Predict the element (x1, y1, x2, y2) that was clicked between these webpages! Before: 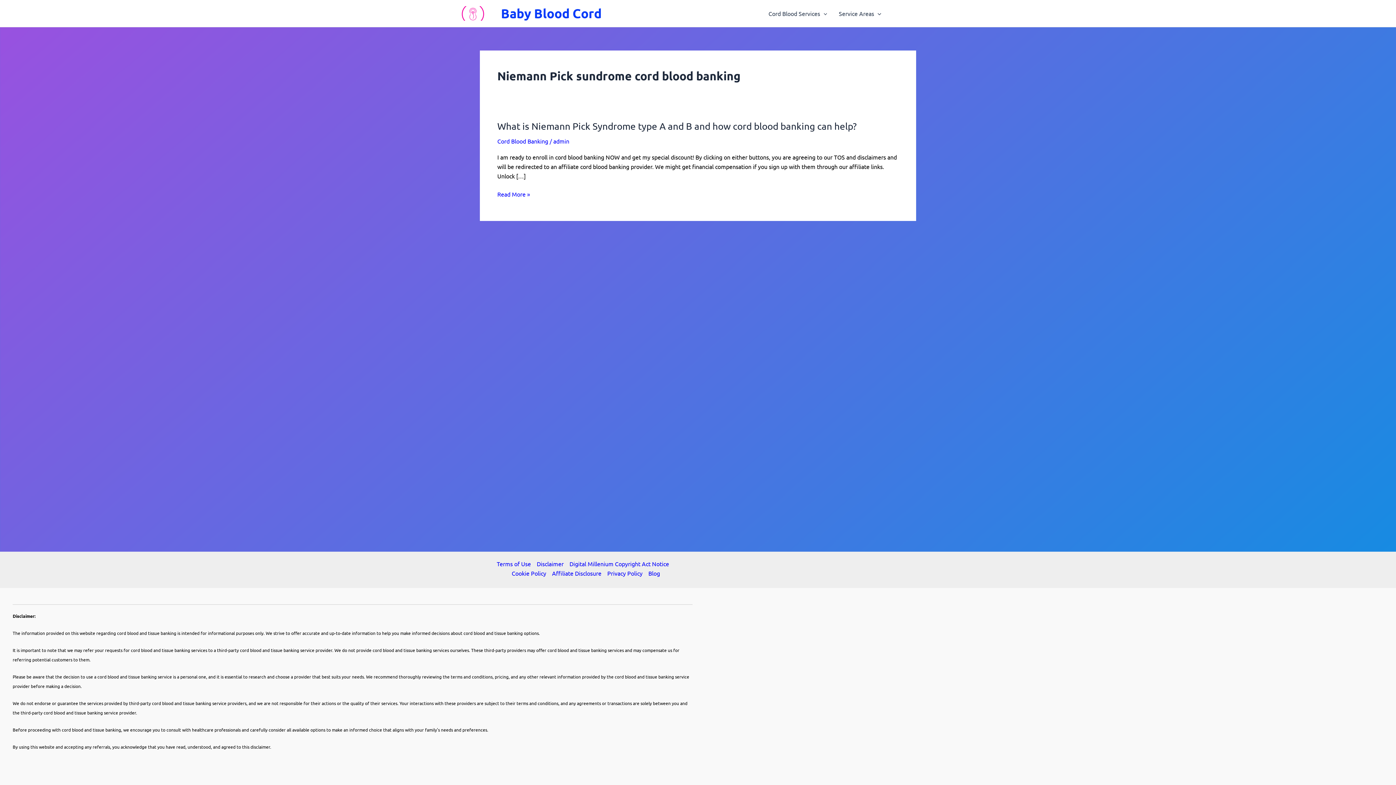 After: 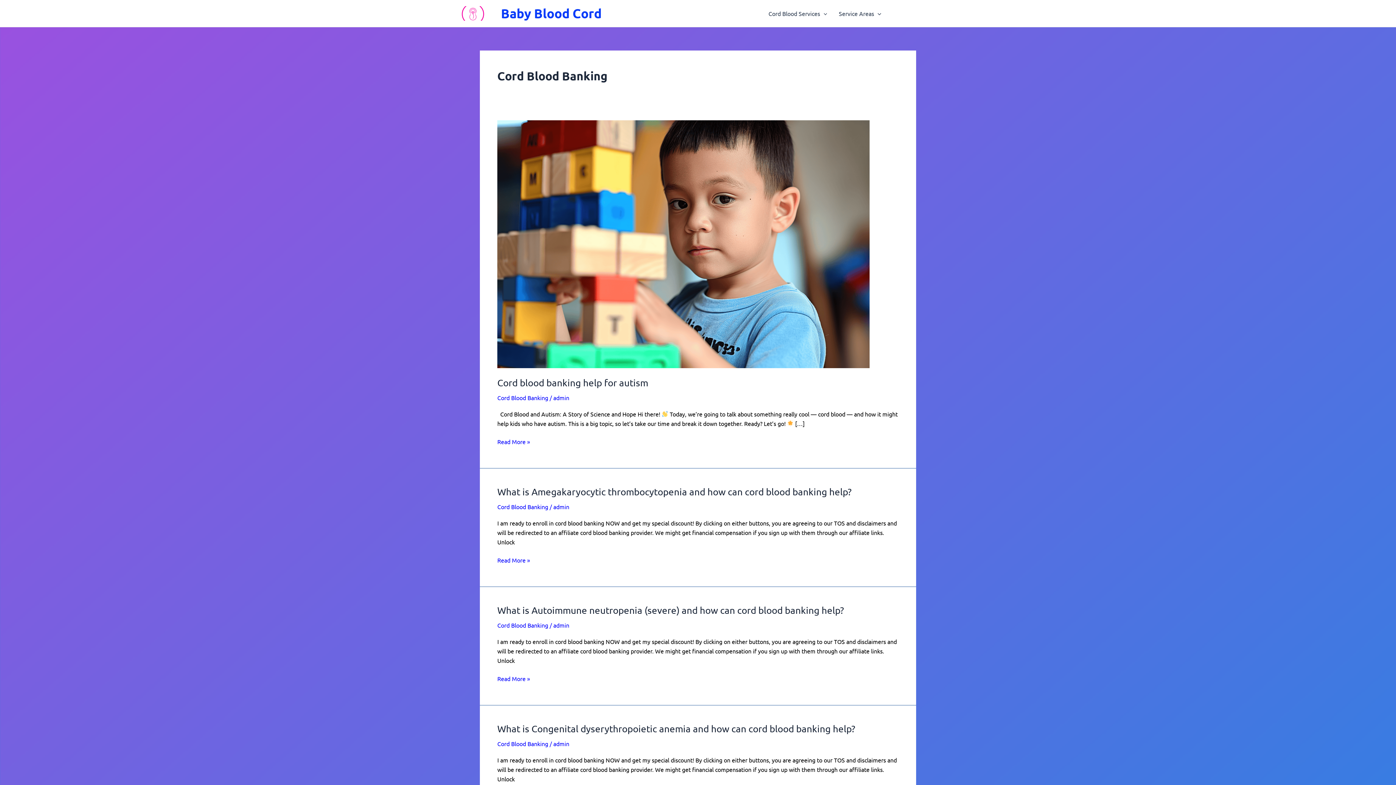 Action: bbox: (497, 137, 548, 144) label: Cord Blood Banking